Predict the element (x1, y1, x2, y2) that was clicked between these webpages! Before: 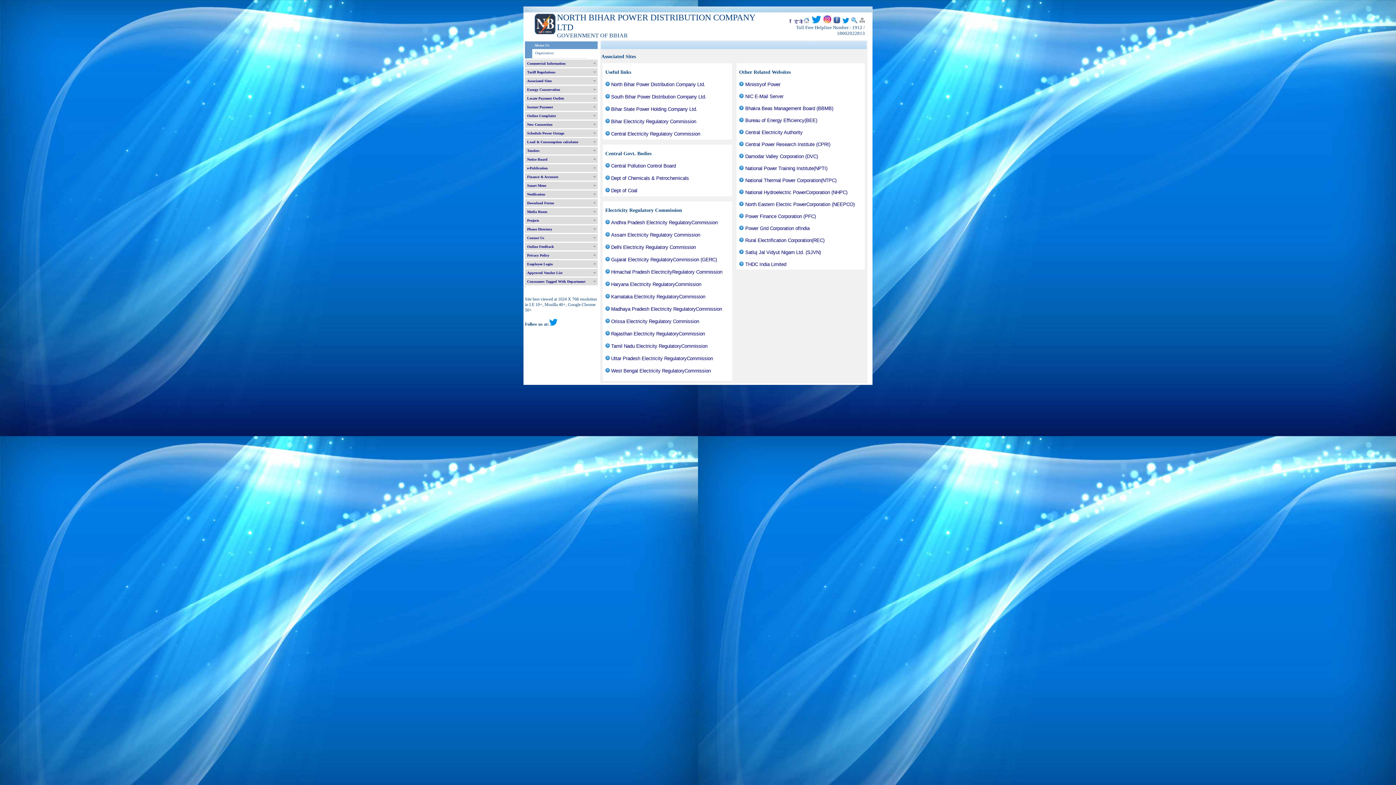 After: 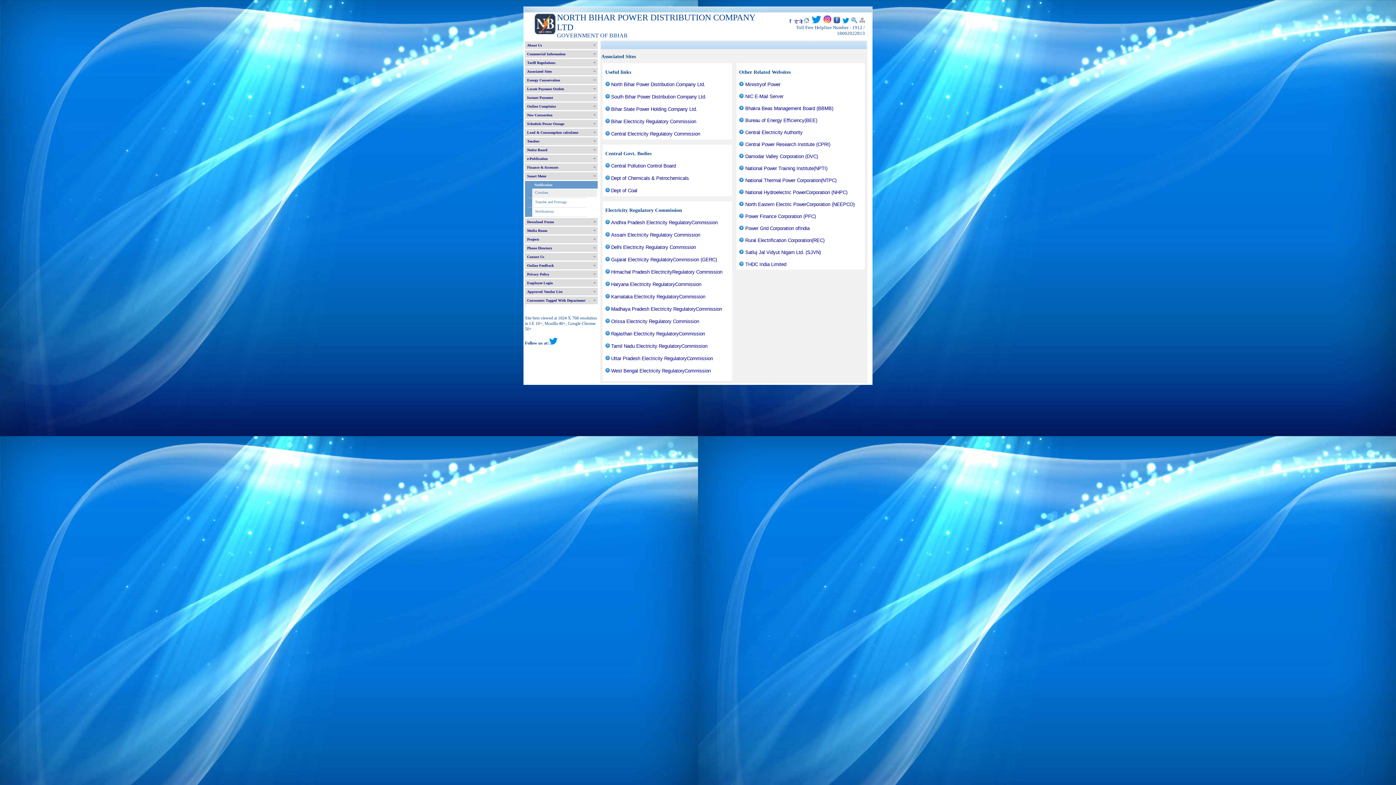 Action: label: Notification bbox: (525, 190, 597, 198)